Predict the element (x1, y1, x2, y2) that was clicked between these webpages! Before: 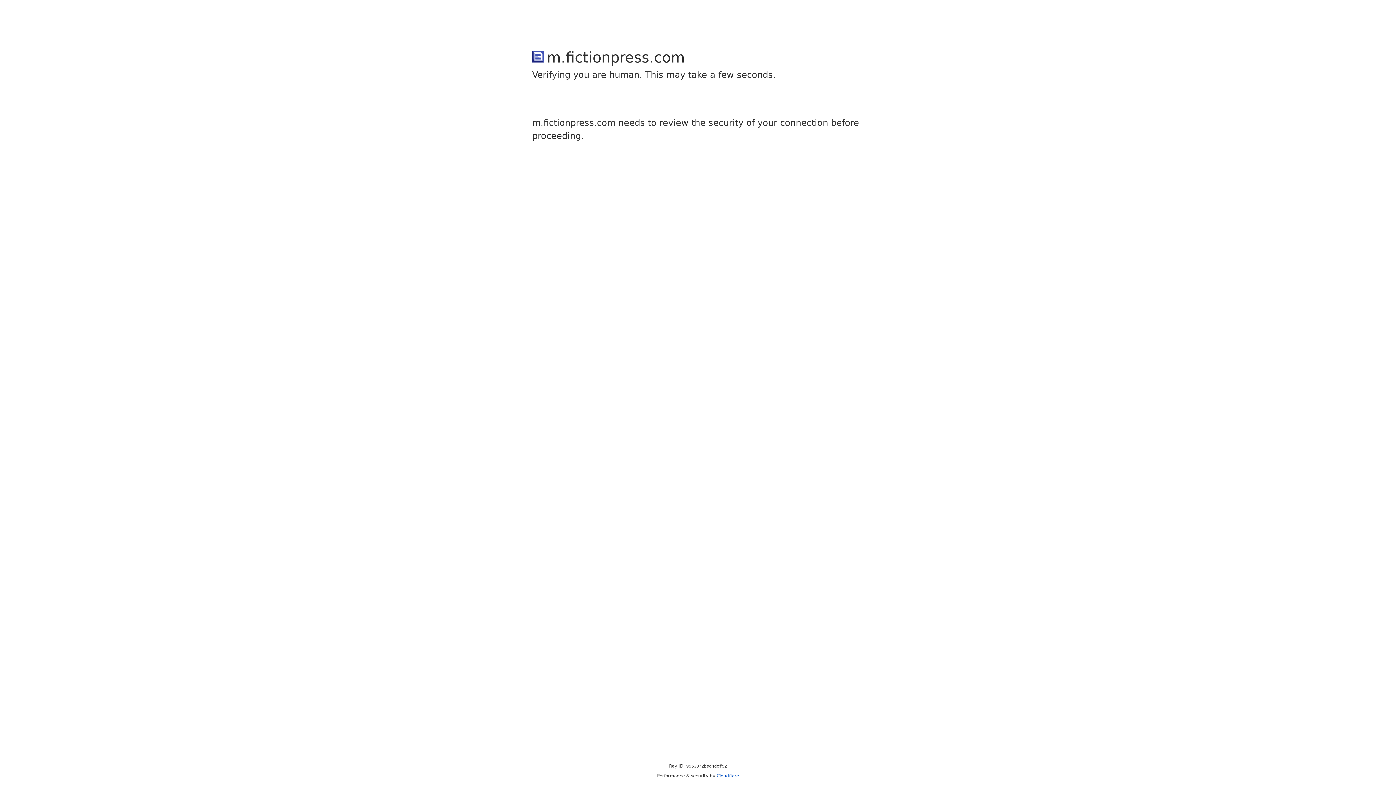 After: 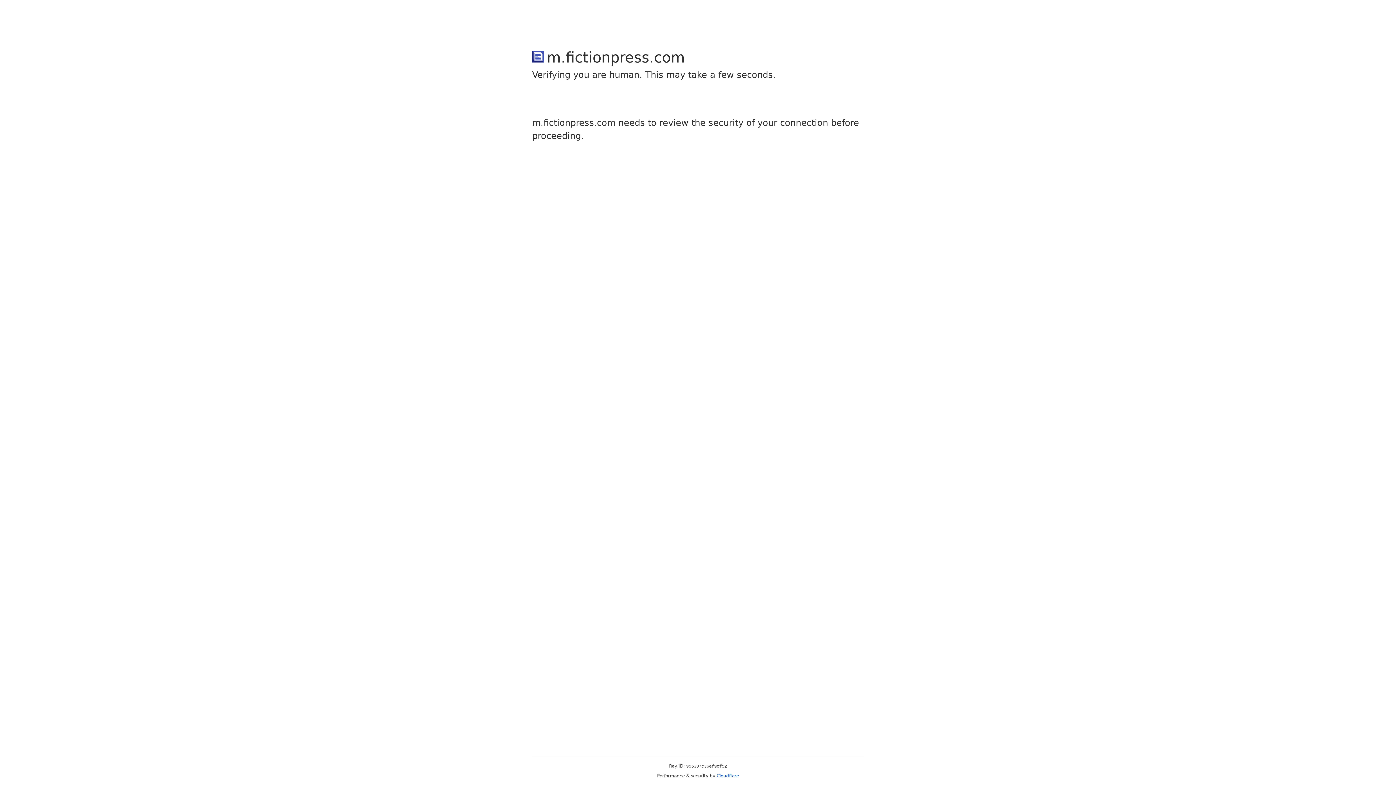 Action: bbox: (716, 773, 739, 778) label: Cloudflare